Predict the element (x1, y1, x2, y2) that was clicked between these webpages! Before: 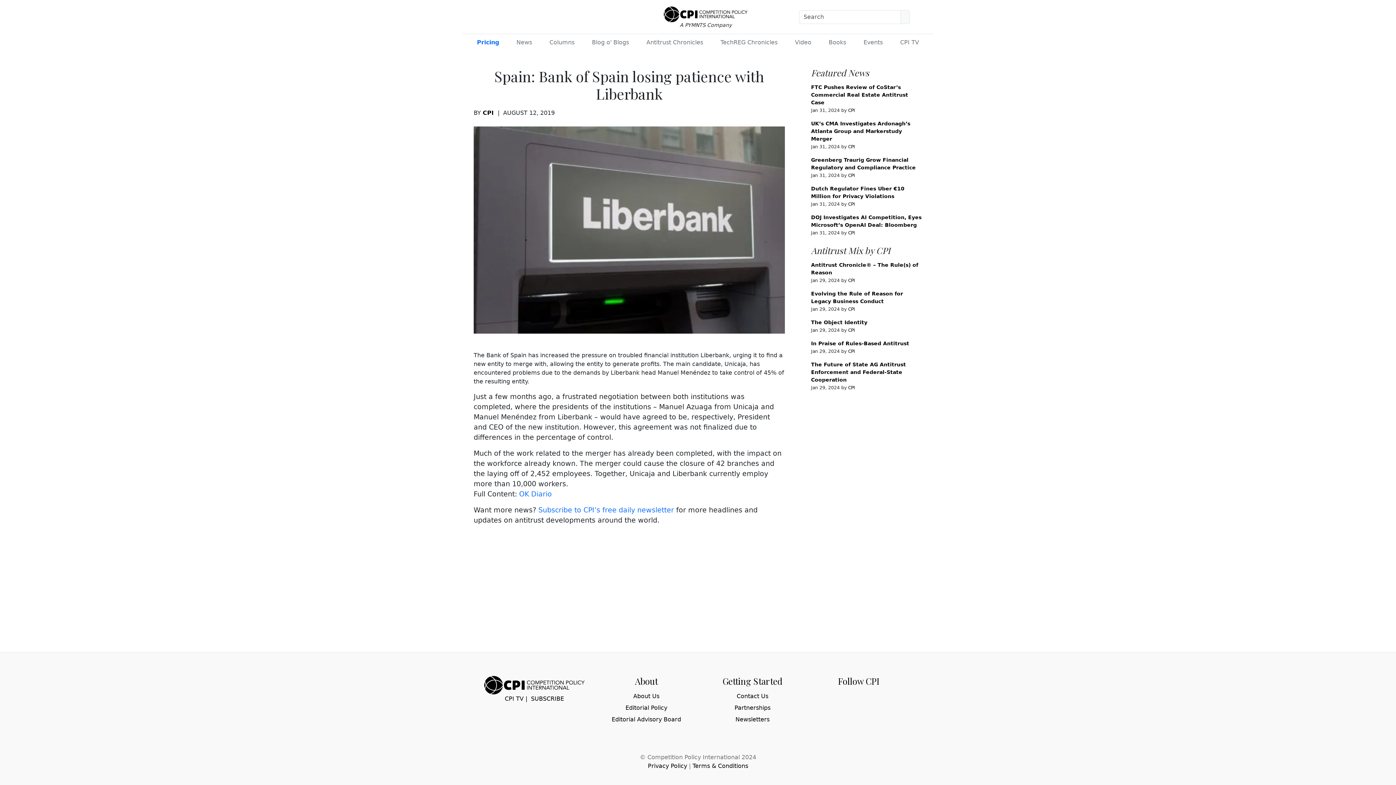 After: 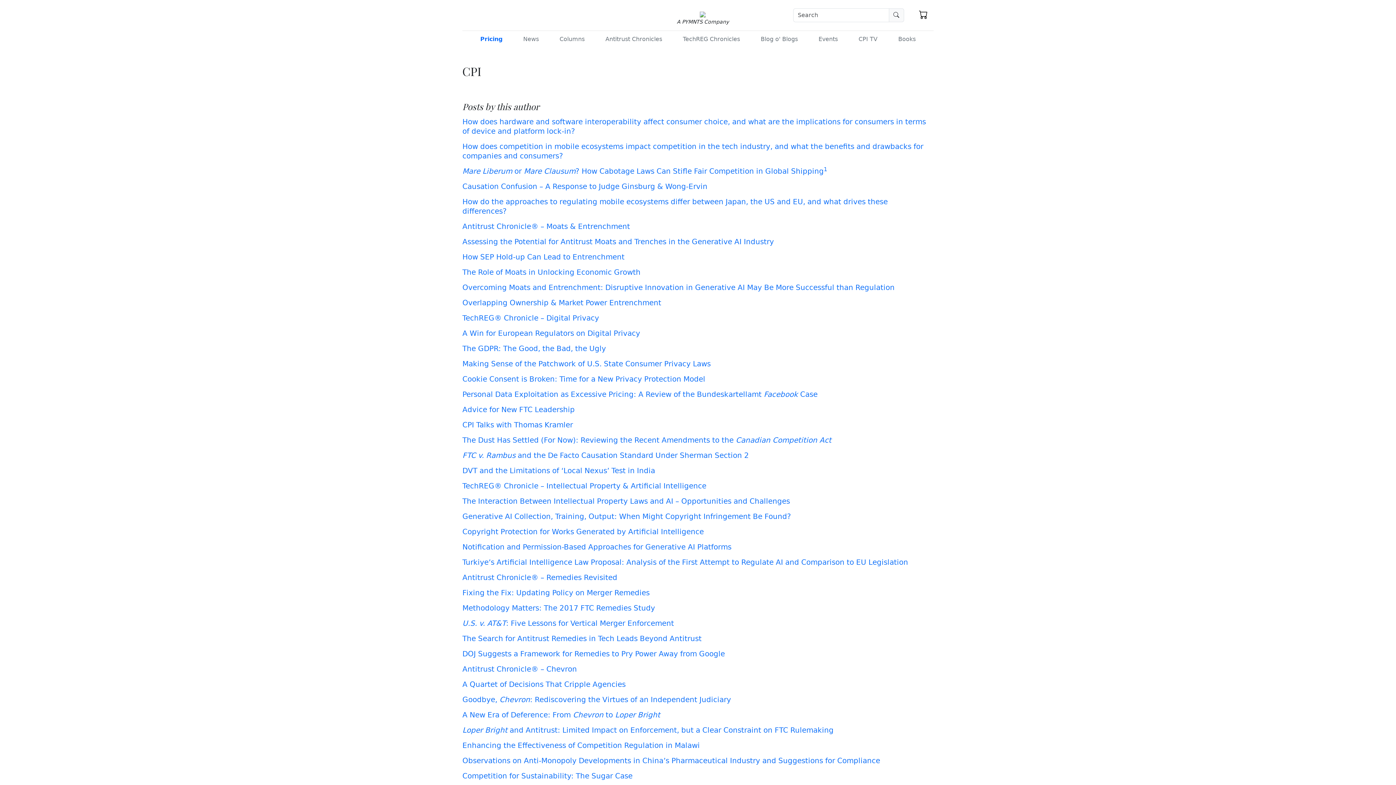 Action: bbox: (848, 385, 855, 390) label: CPI